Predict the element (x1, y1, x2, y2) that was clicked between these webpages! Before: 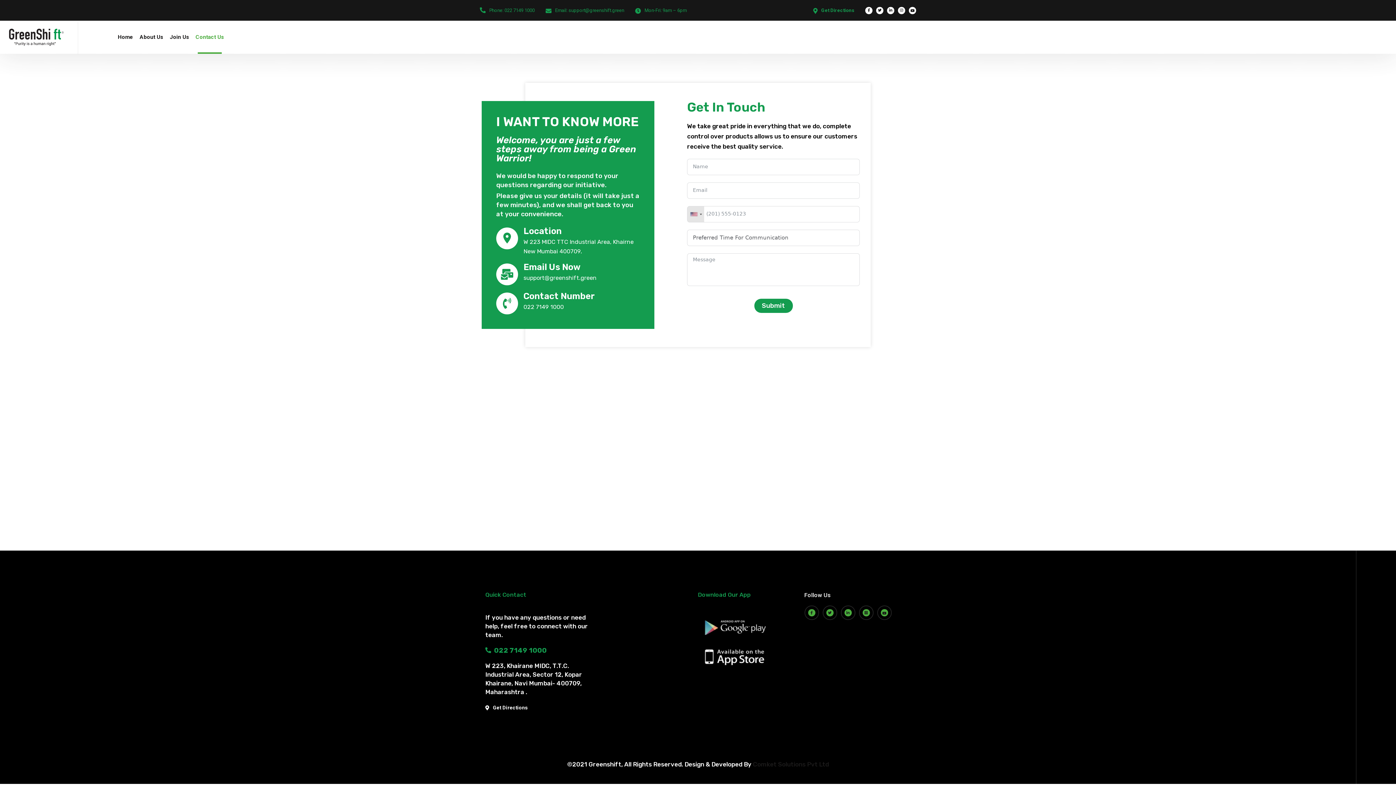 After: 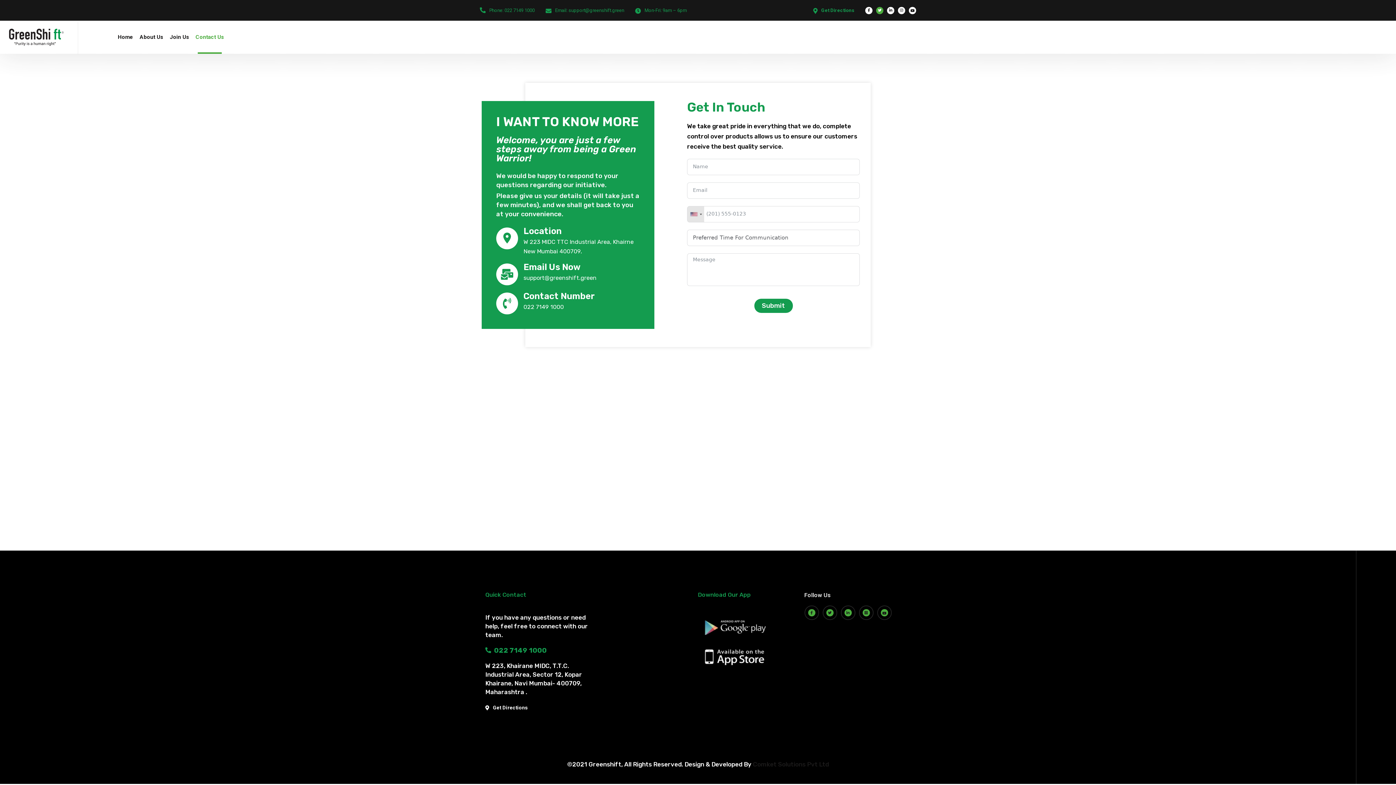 Action: bbox: (876, 6, 883, 14)